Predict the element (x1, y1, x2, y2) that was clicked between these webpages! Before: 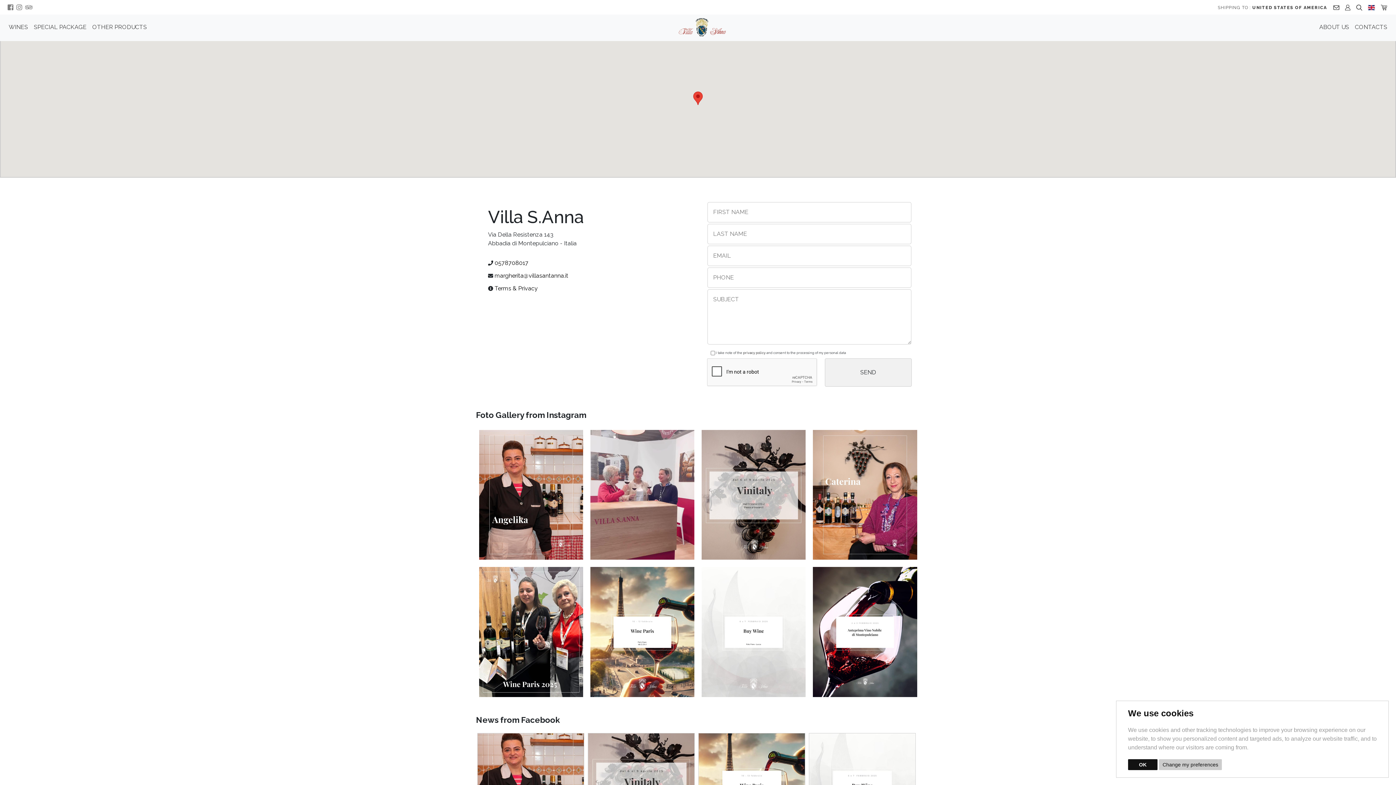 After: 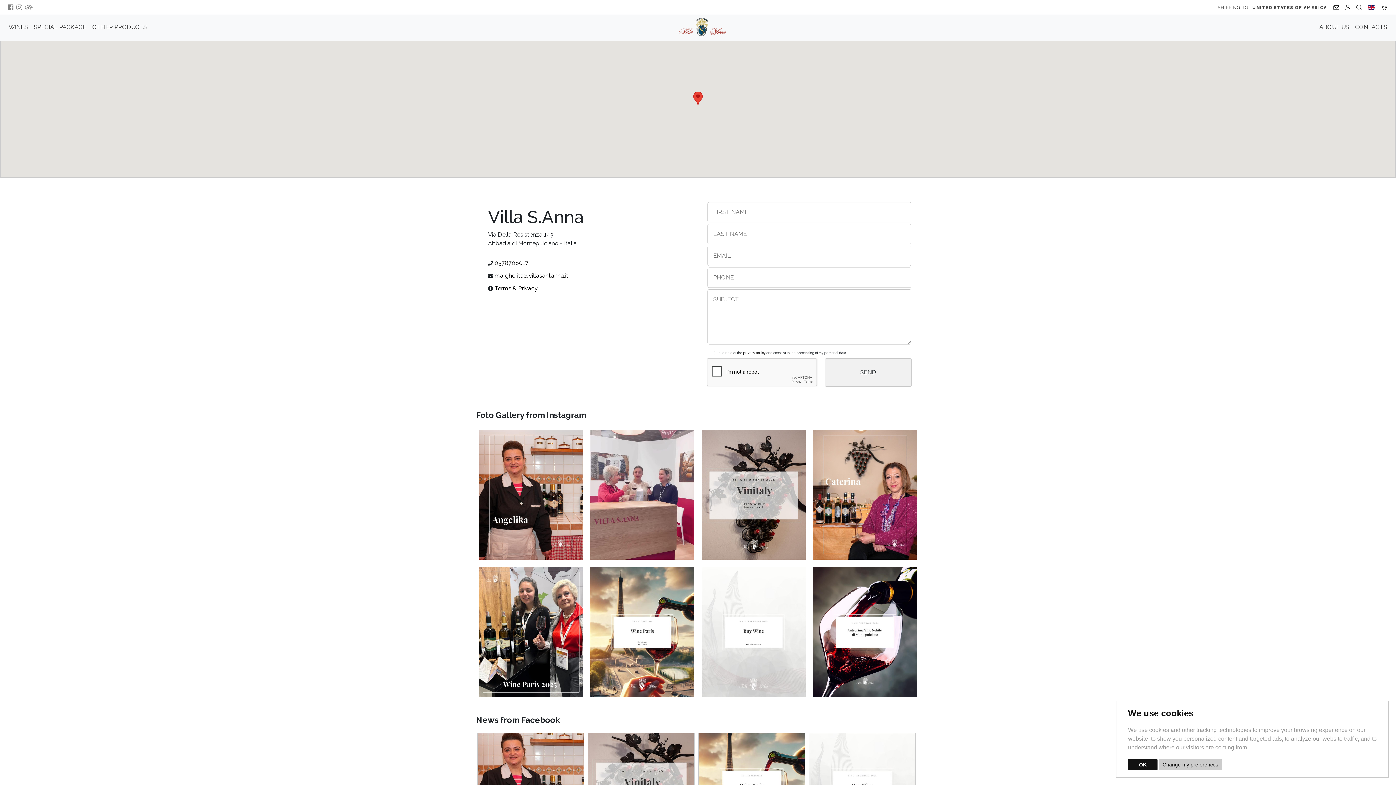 Action: bbox: (479, 491, 583, 498)